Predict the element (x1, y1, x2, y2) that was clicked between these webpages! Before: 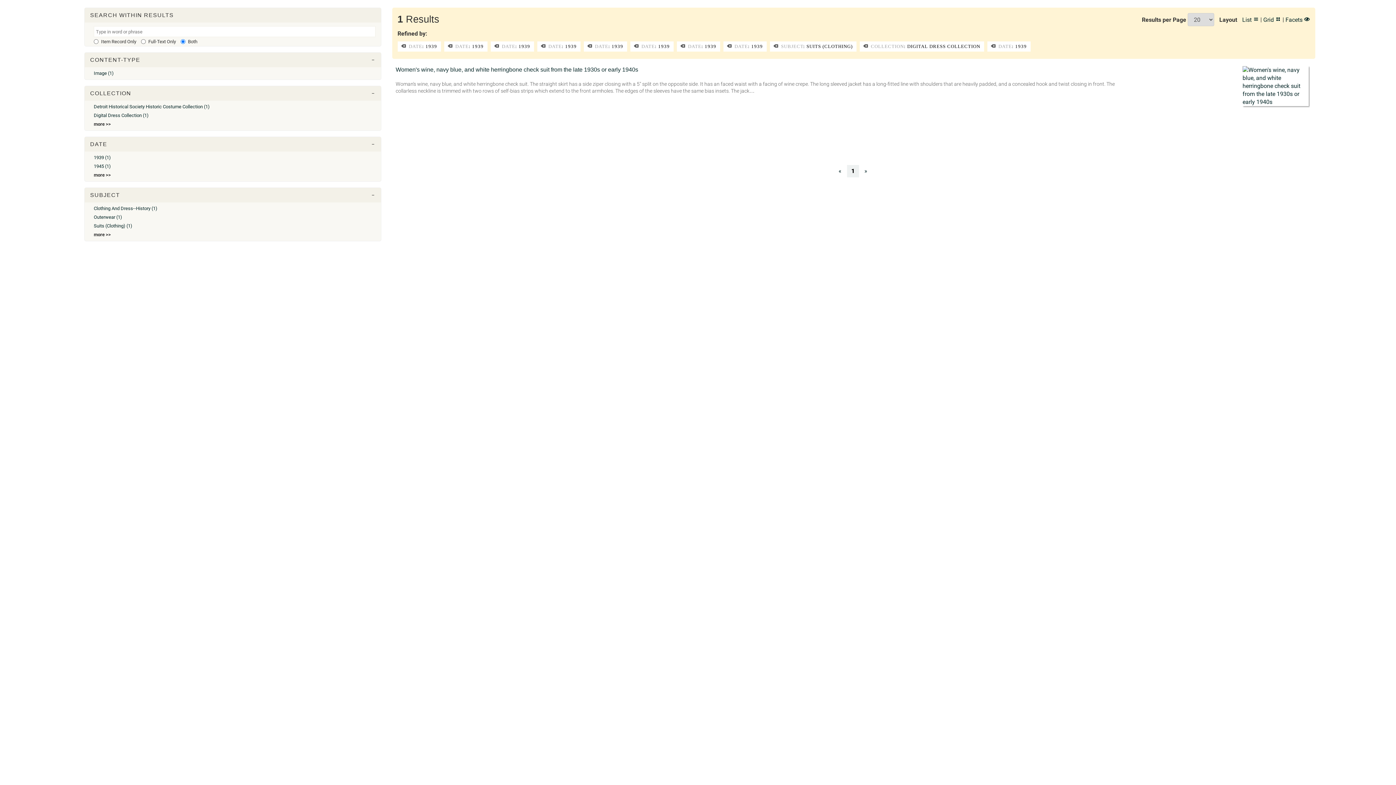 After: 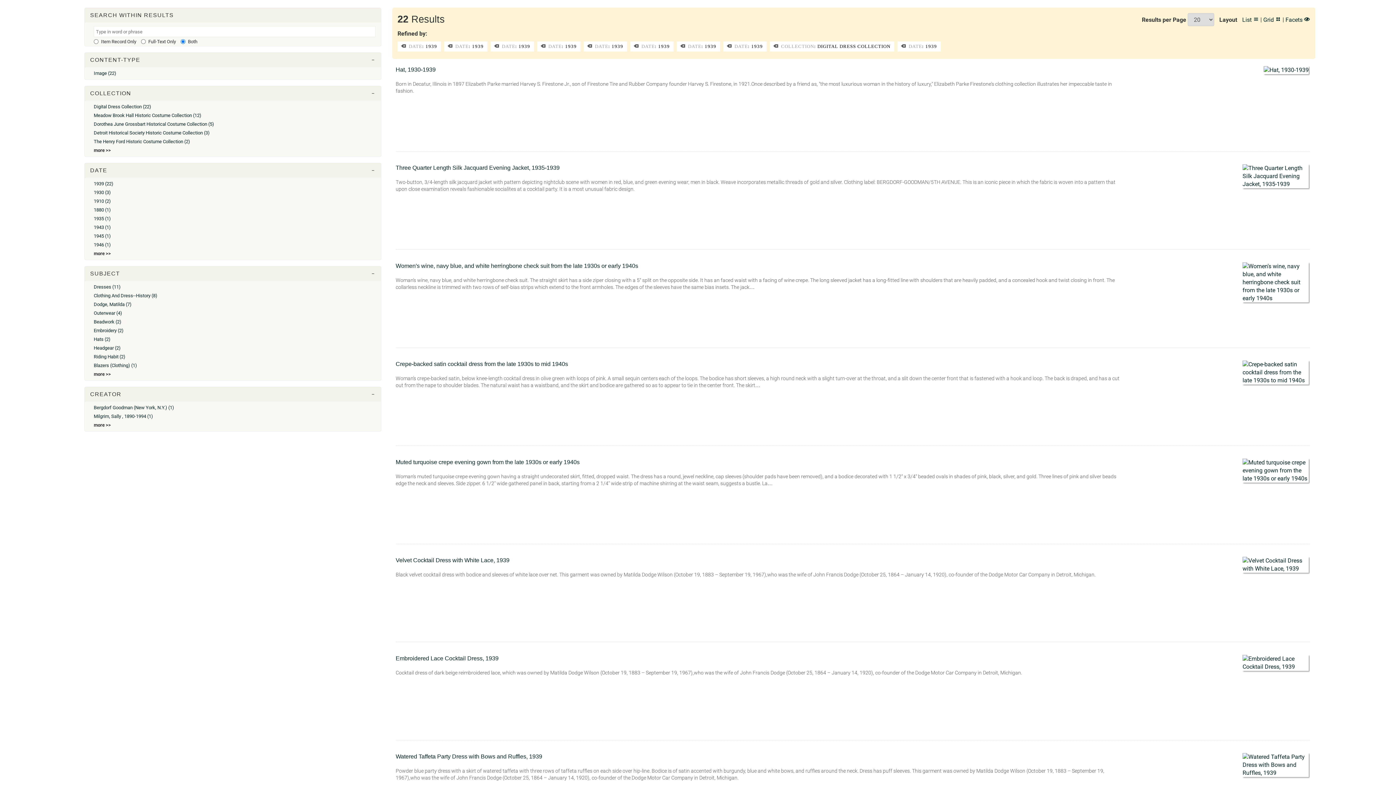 Action: bbox: (770, 41, 856, 51) label:  SUBJECT: SUITS (CLOTHING)